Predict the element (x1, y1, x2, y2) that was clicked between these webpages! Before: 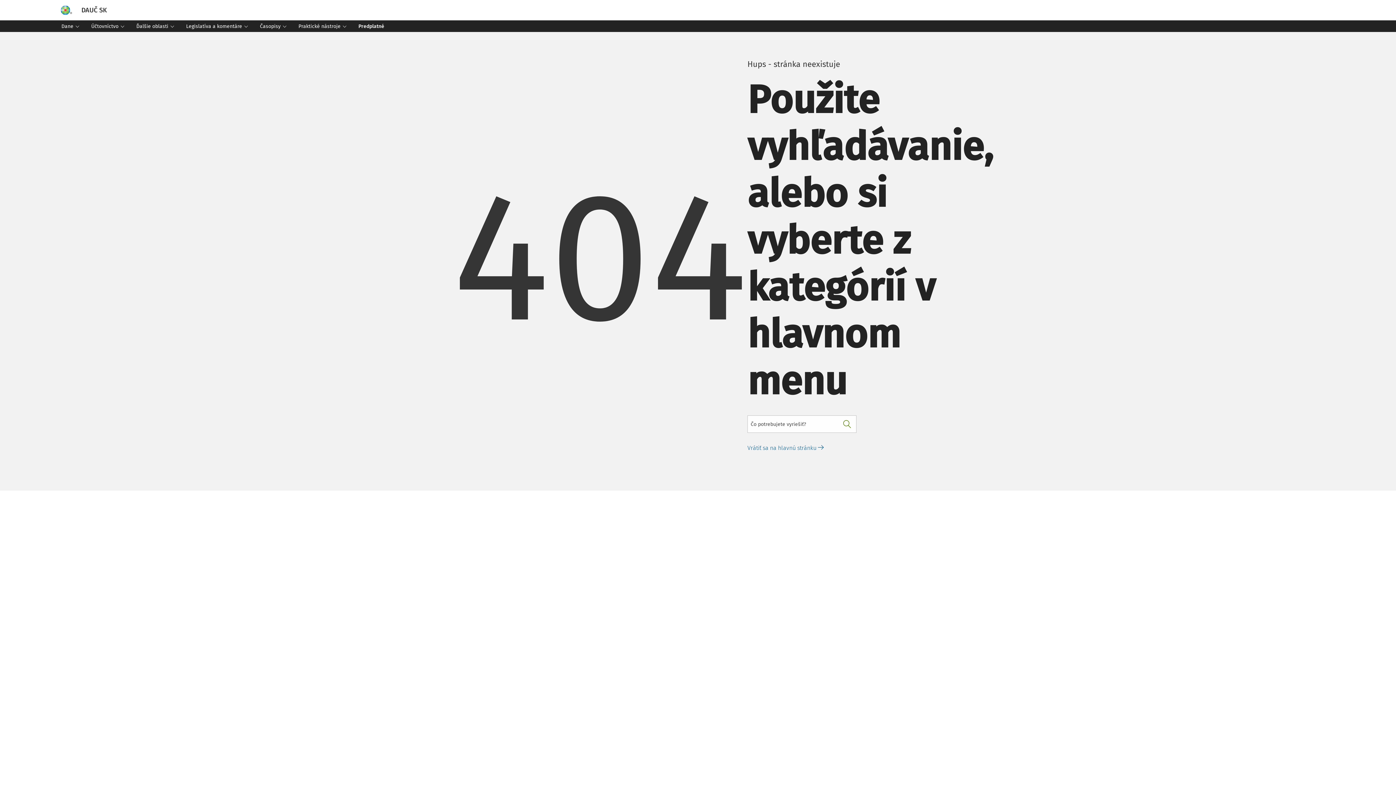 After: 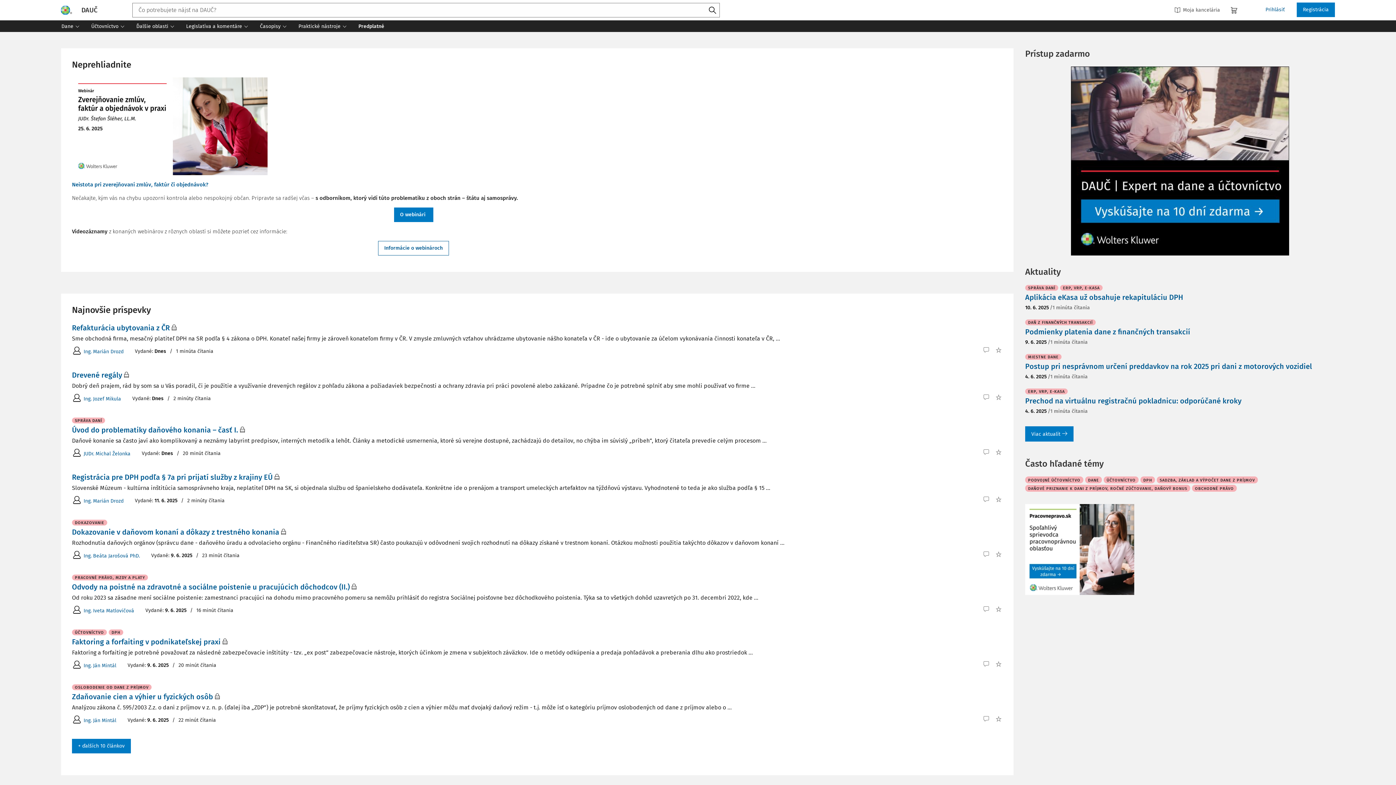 Action: label: Vrátiť sa na hlavnú stránku  bbox: (747, 444, 824, 451)